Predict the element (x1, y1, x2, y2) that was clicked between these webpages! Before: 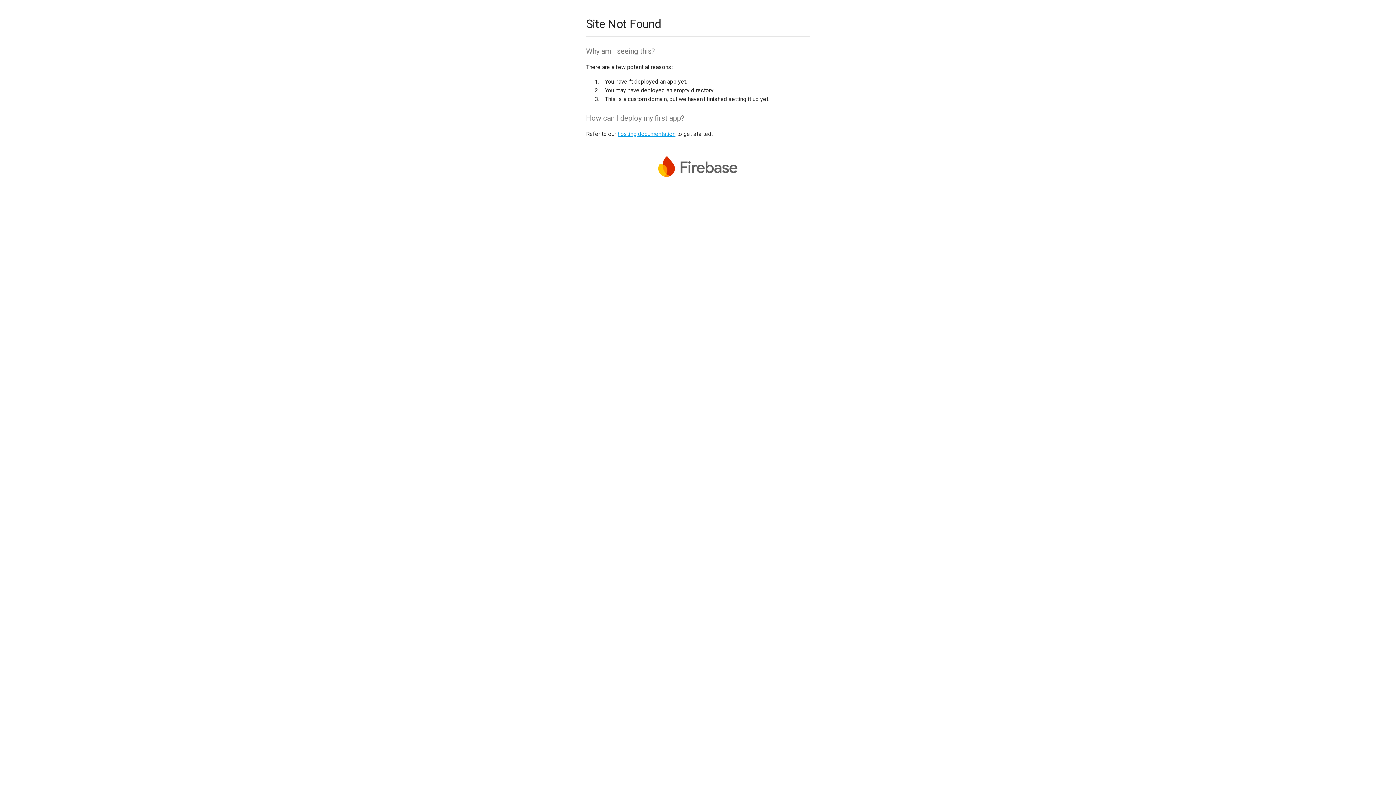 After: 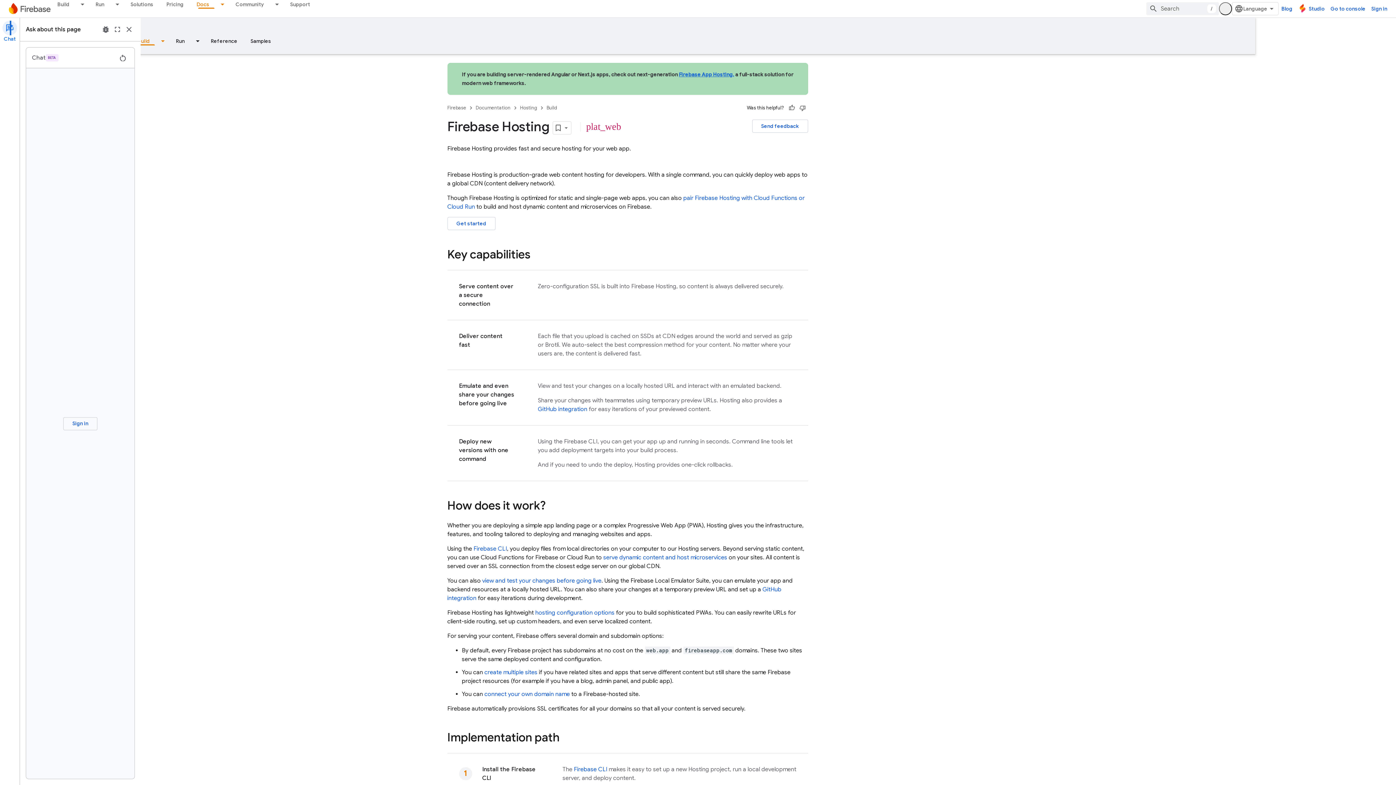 Action: bbox: (617, 130, 675, 137) label: hosting documentation